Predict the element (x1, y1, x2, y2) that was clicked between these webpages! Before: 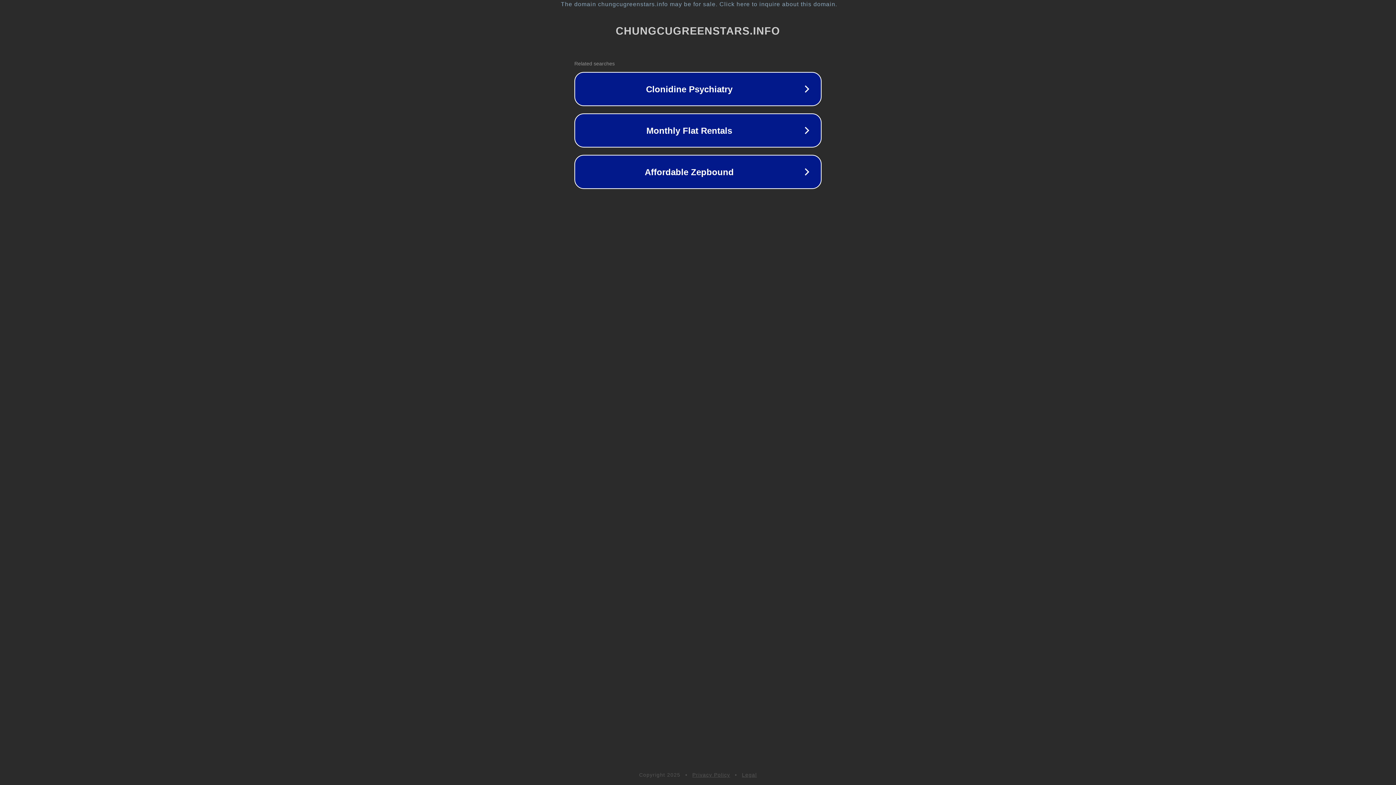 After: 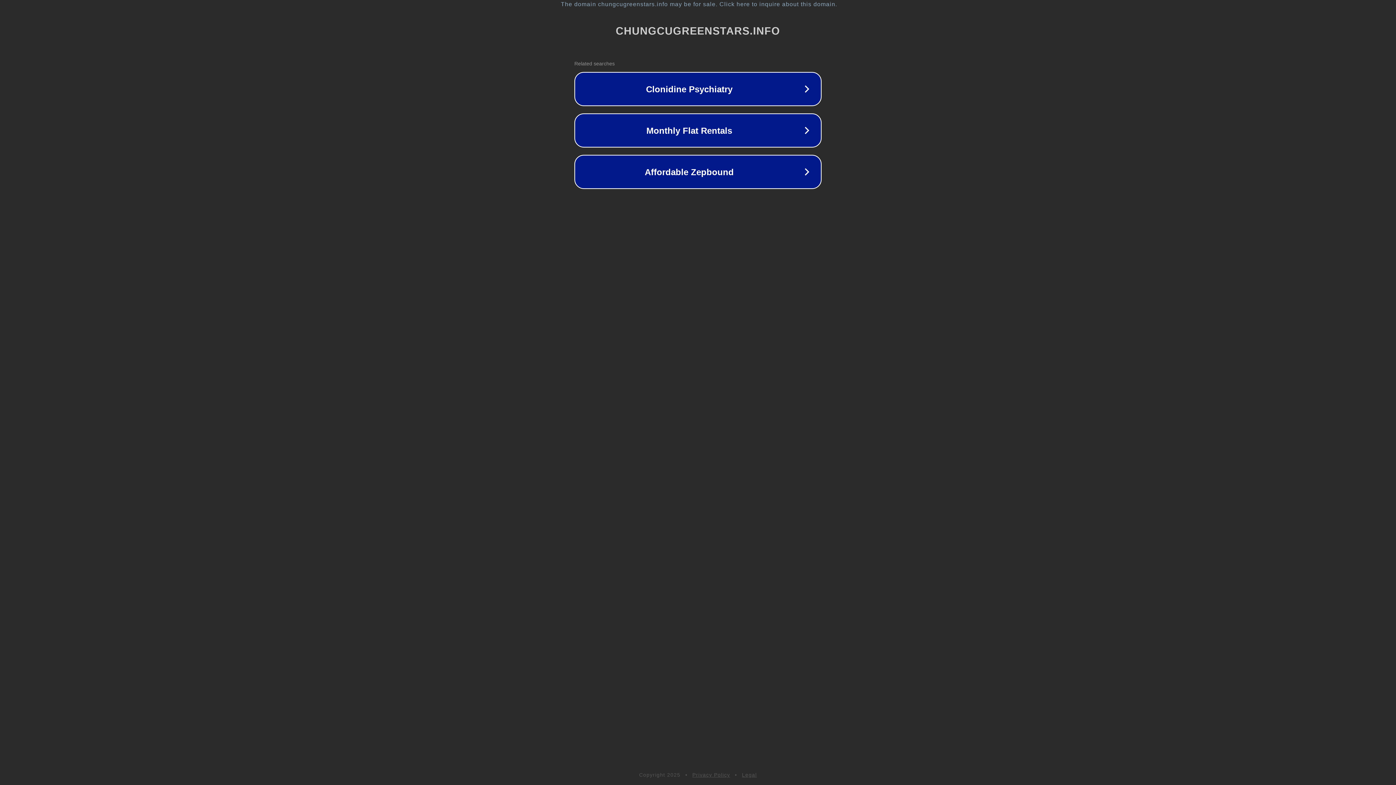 Action: label: Legal bbox: (742, 772, 757, 778)